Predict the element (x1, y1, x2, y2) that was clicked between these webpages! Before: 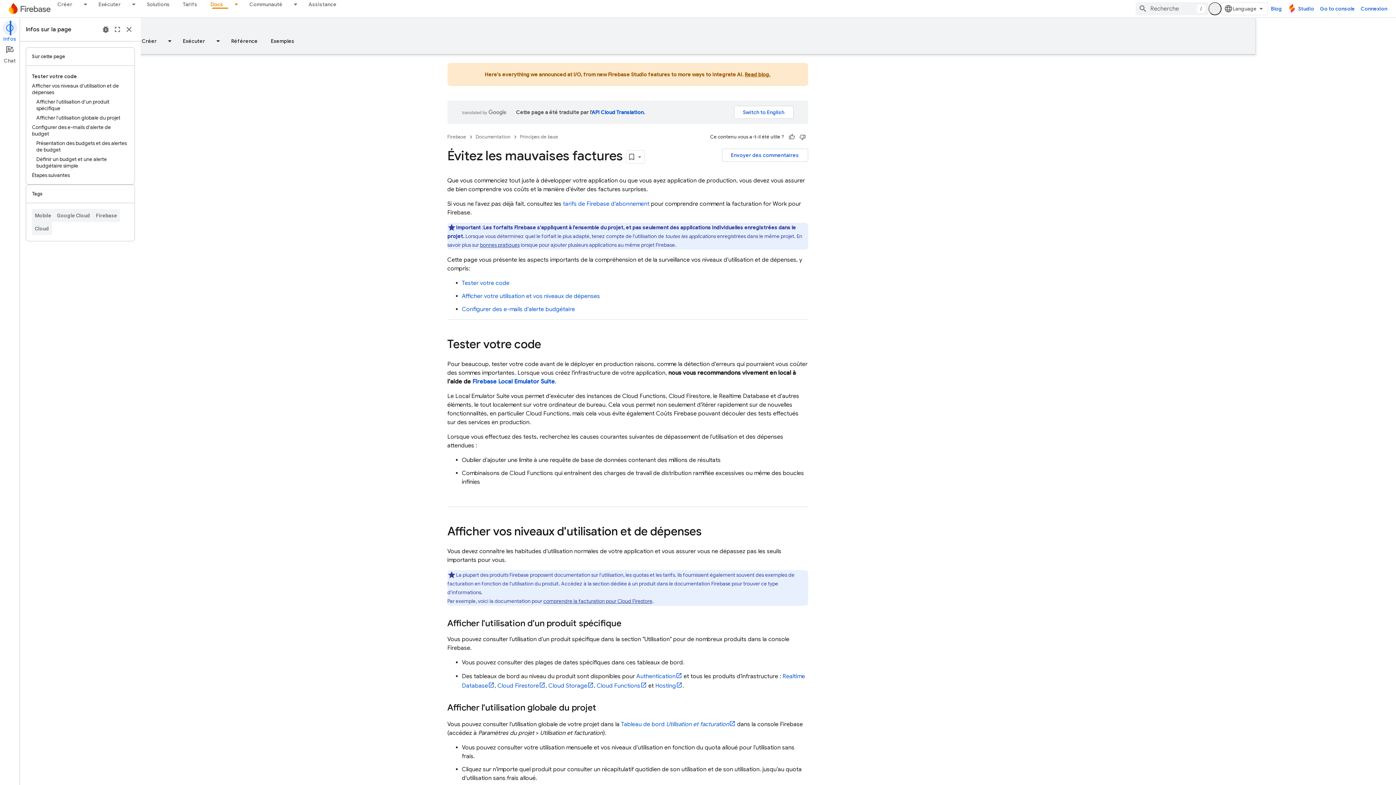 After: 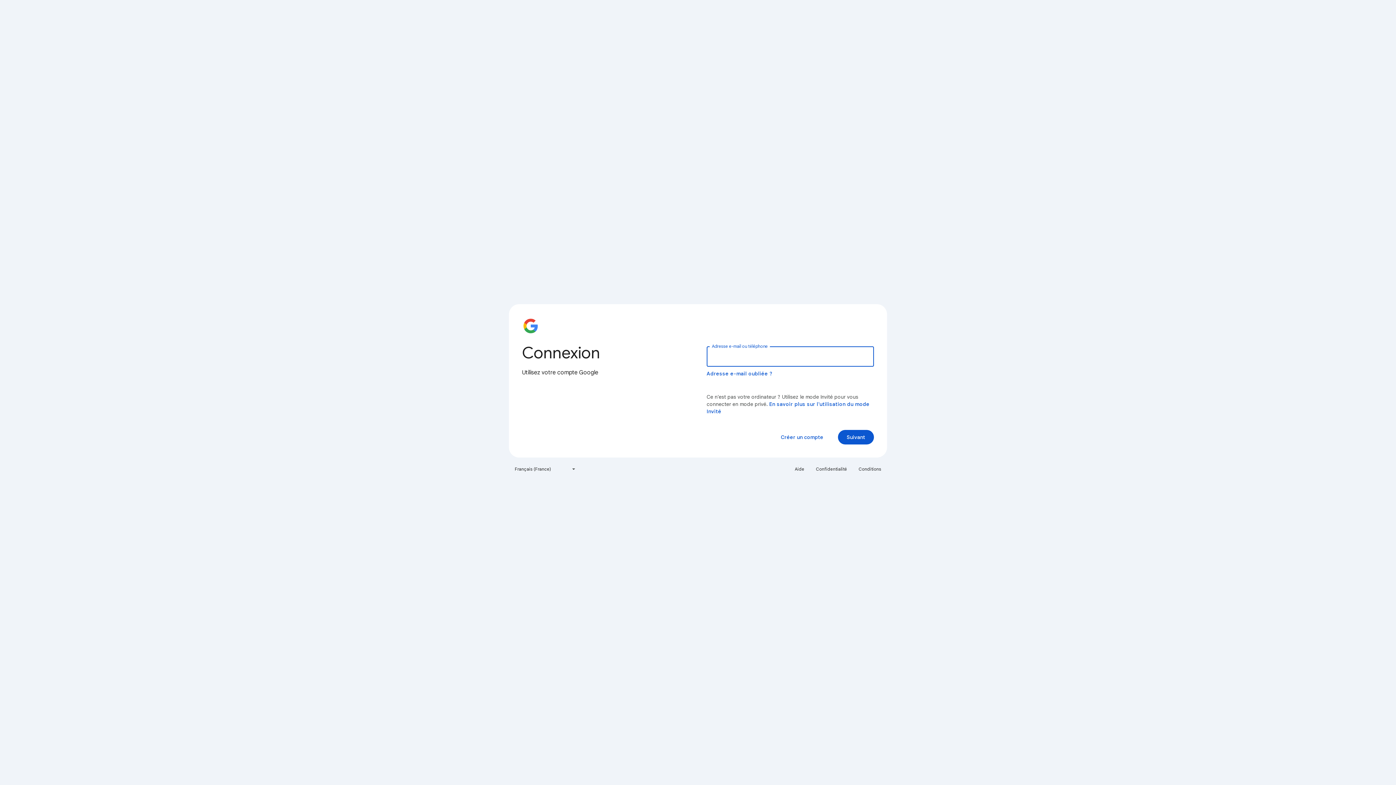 Action: bbox: (716, 682, 743, 689) label: Hosting